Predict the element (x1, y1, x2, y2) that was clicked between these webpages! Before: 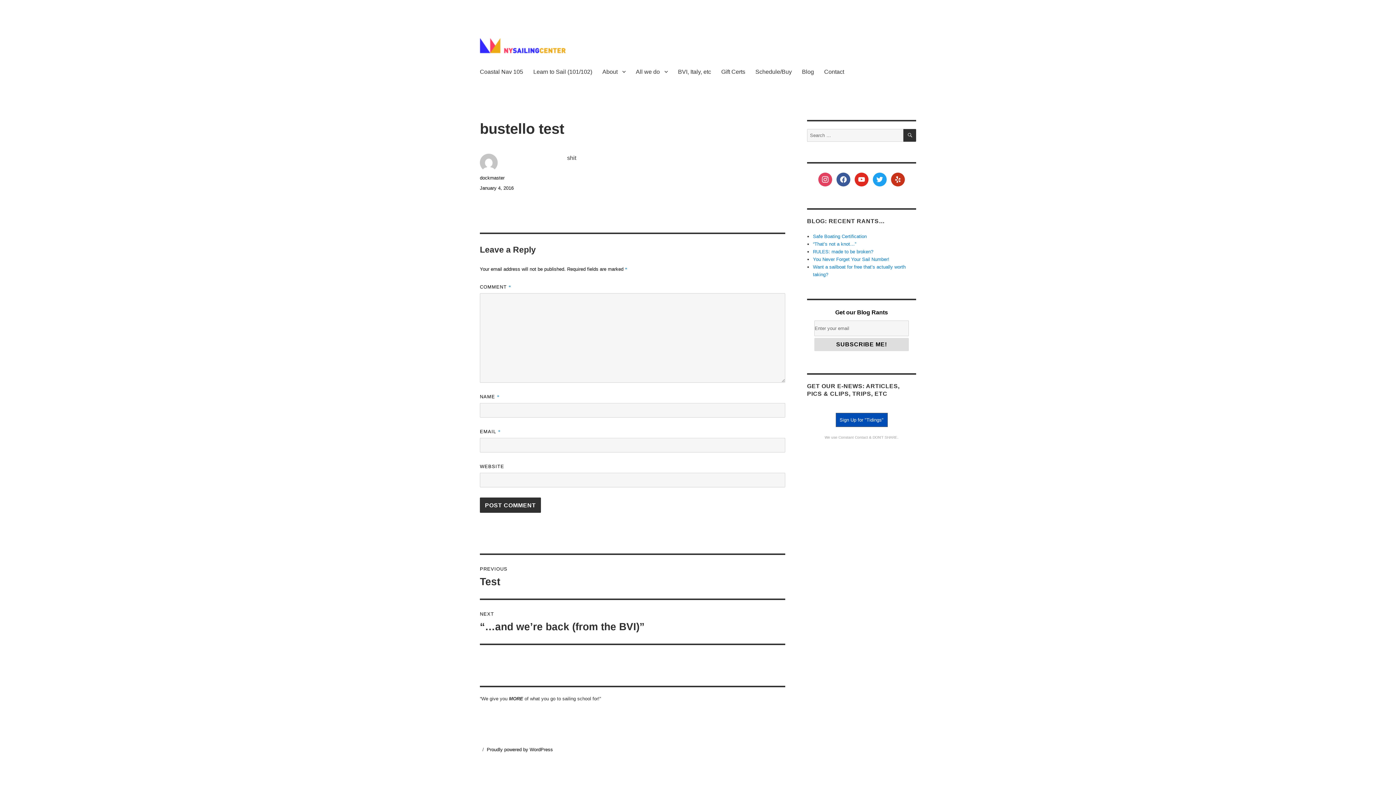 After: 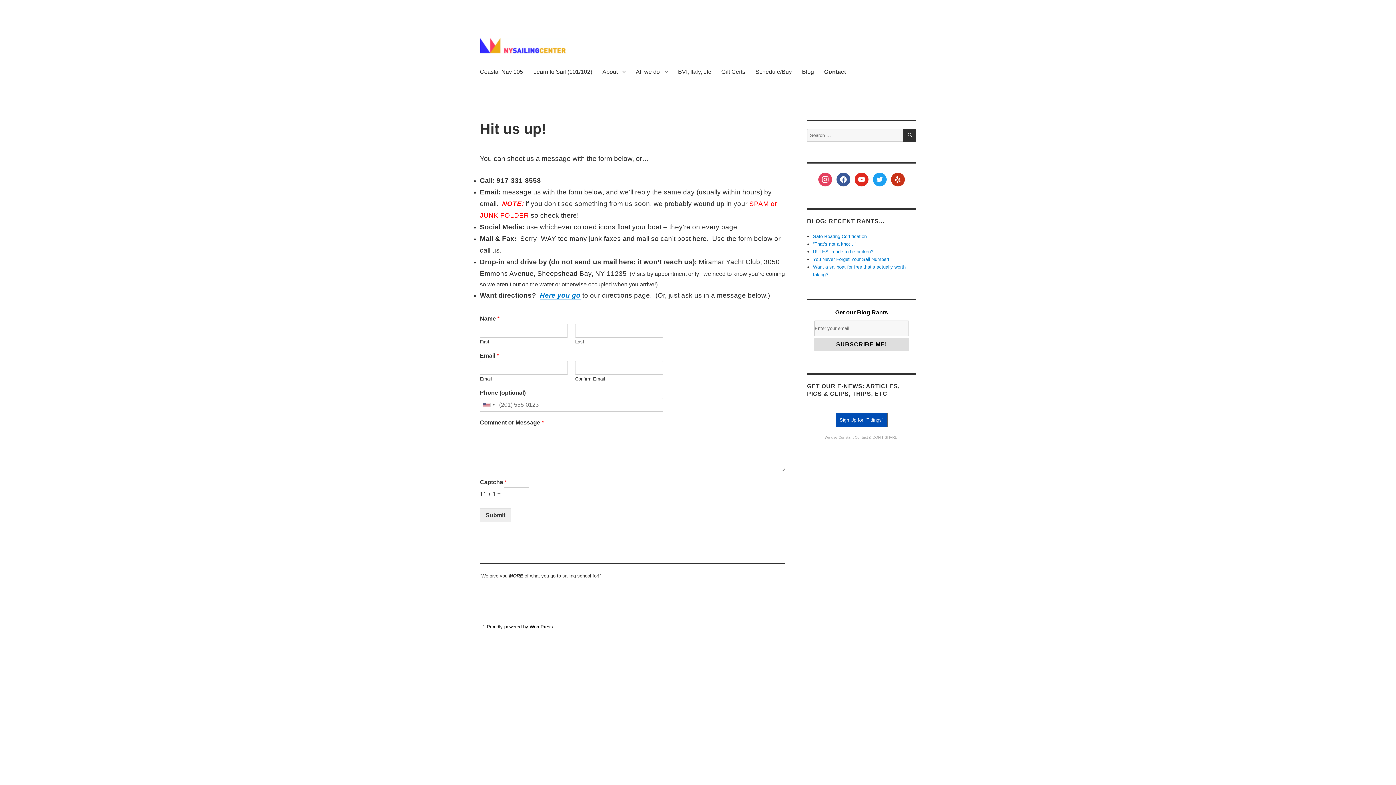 Action: label: Contact bbox: (819, 64, 849, 79)